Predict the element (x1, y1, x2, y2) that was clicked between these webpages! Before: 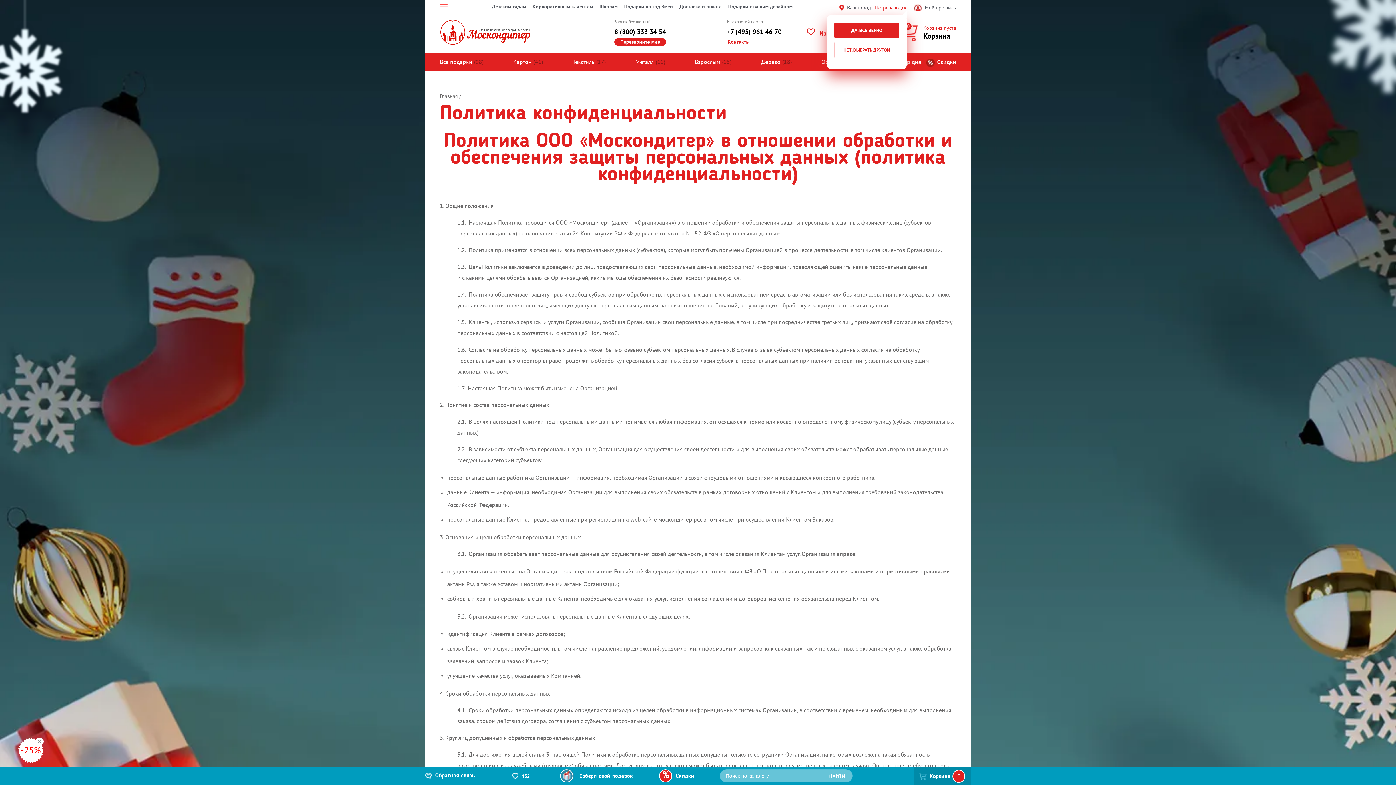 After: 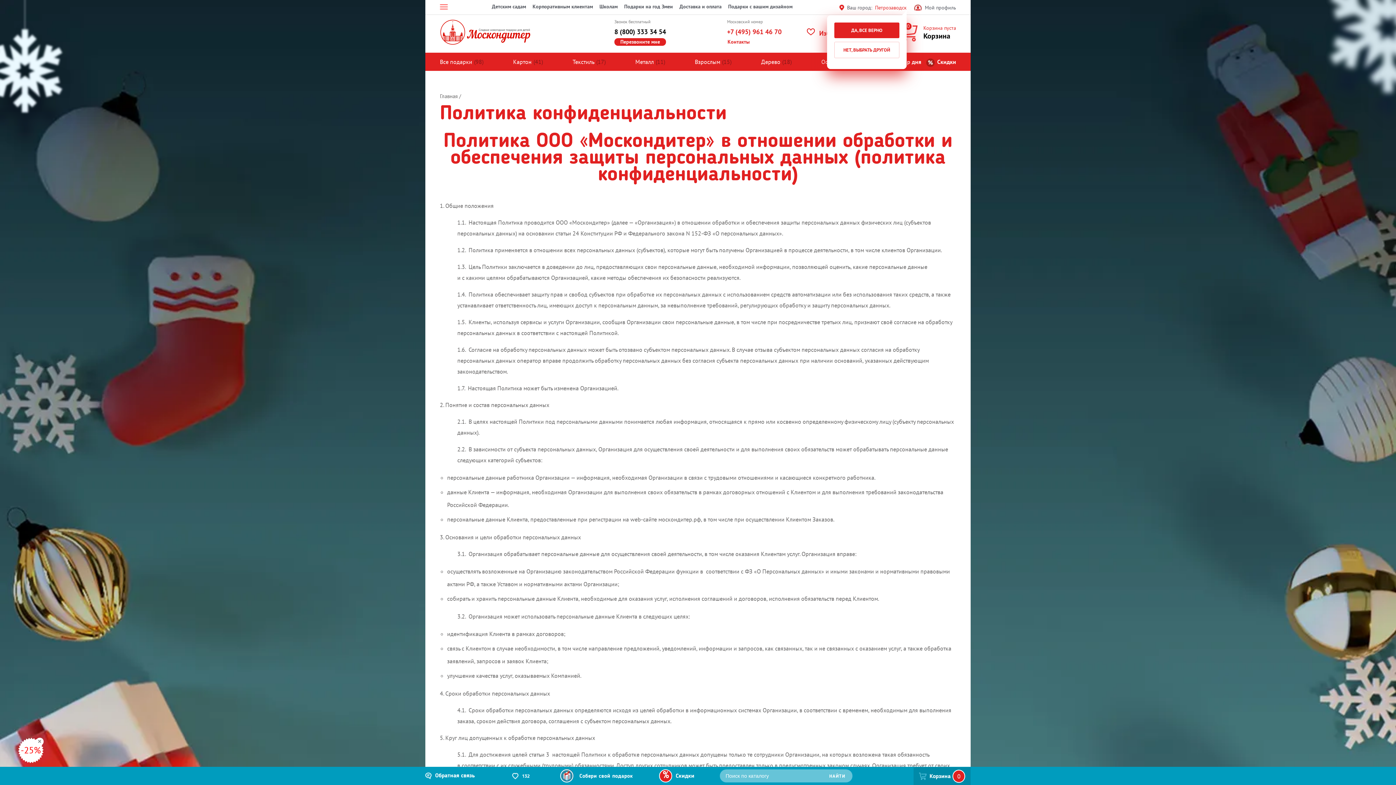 Action: label: +7 (495) 961 46 70 bbox: (727, 27, 781, 36)